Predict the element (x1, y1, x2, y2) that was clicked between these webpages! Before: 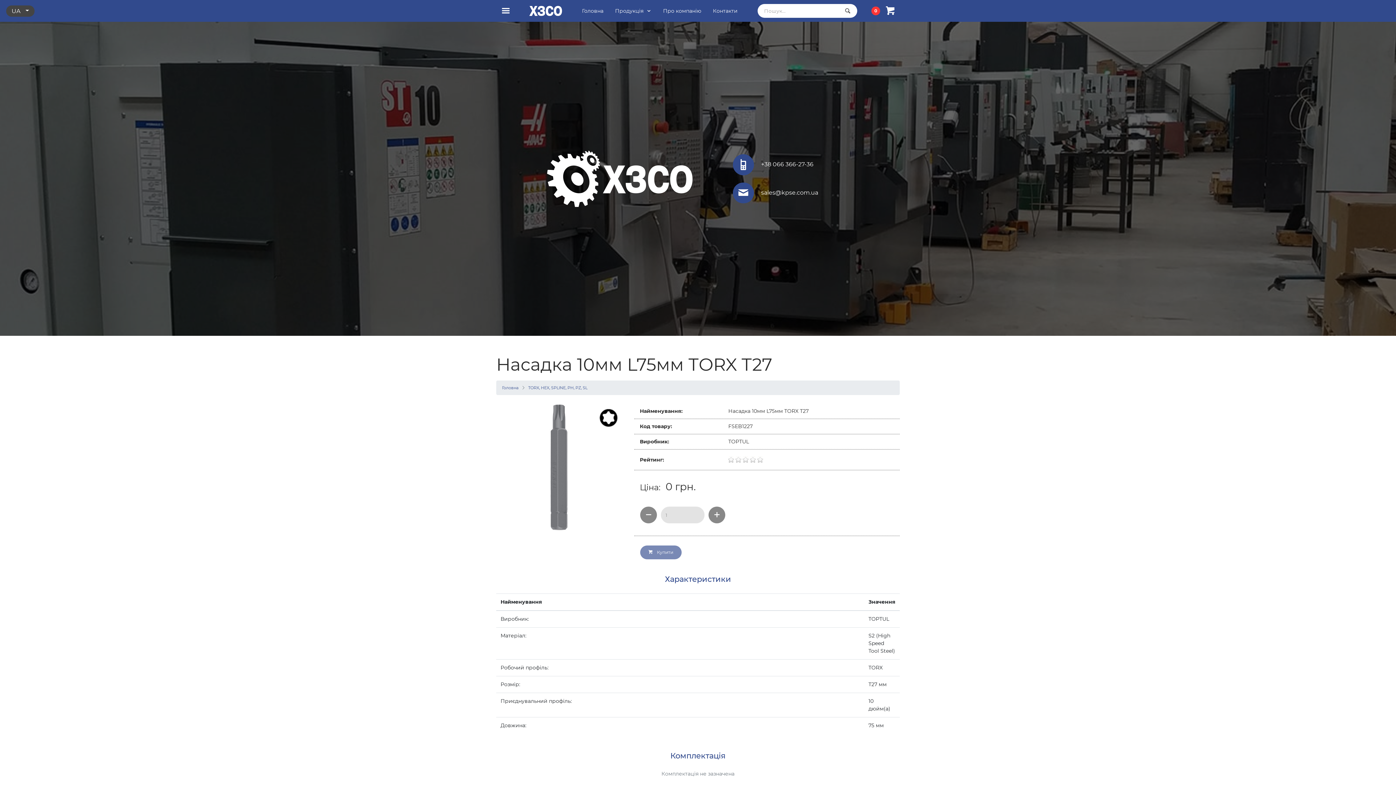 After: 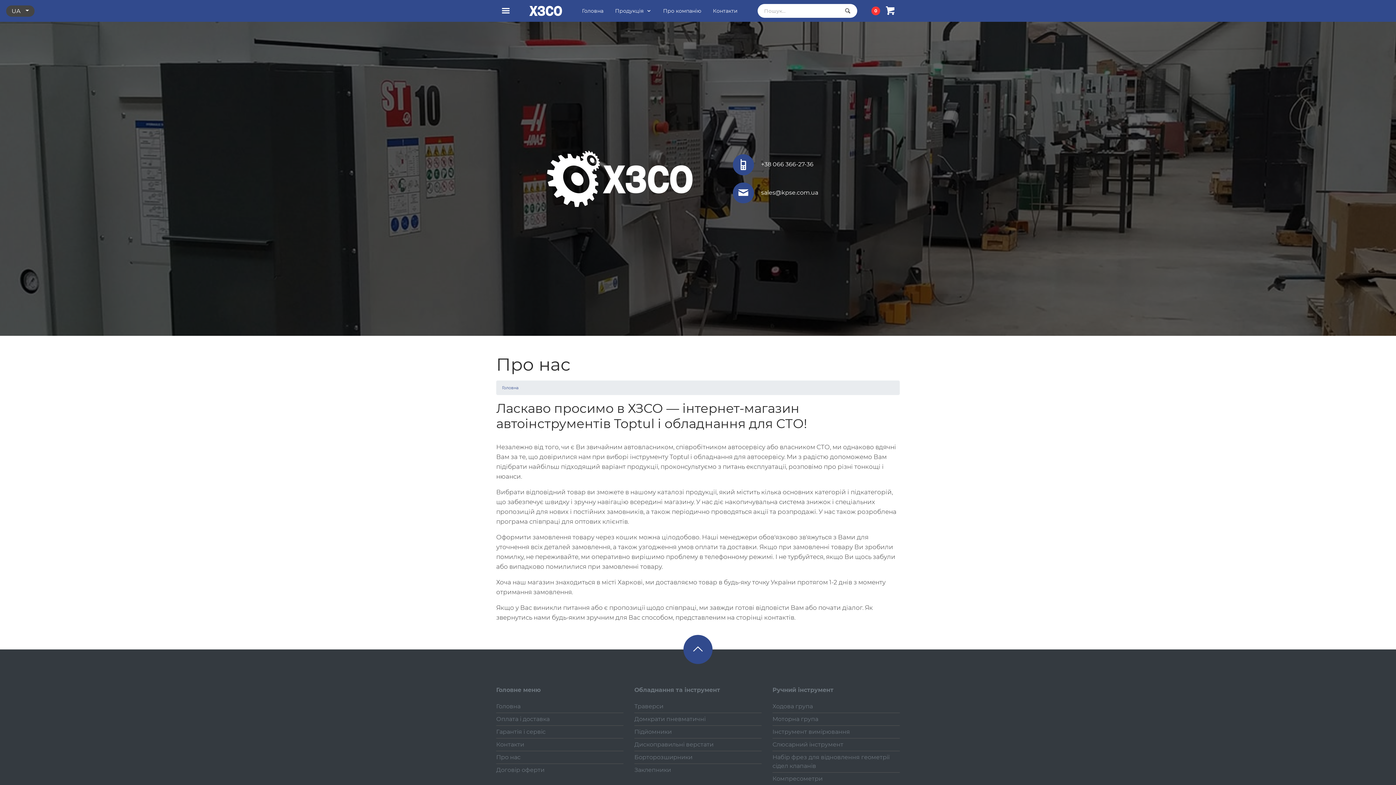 Action: bbox: (657, 4, 707, 17) label: Про компанію